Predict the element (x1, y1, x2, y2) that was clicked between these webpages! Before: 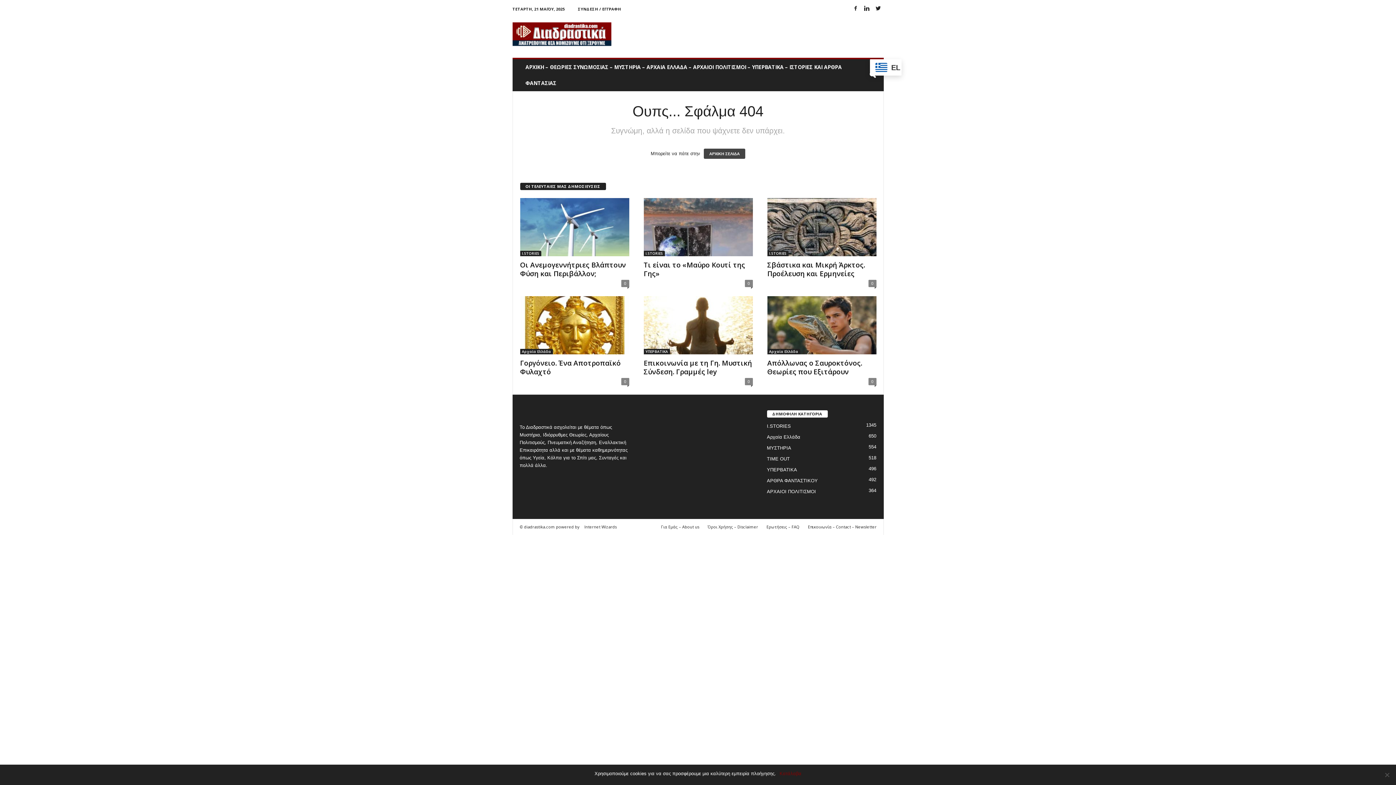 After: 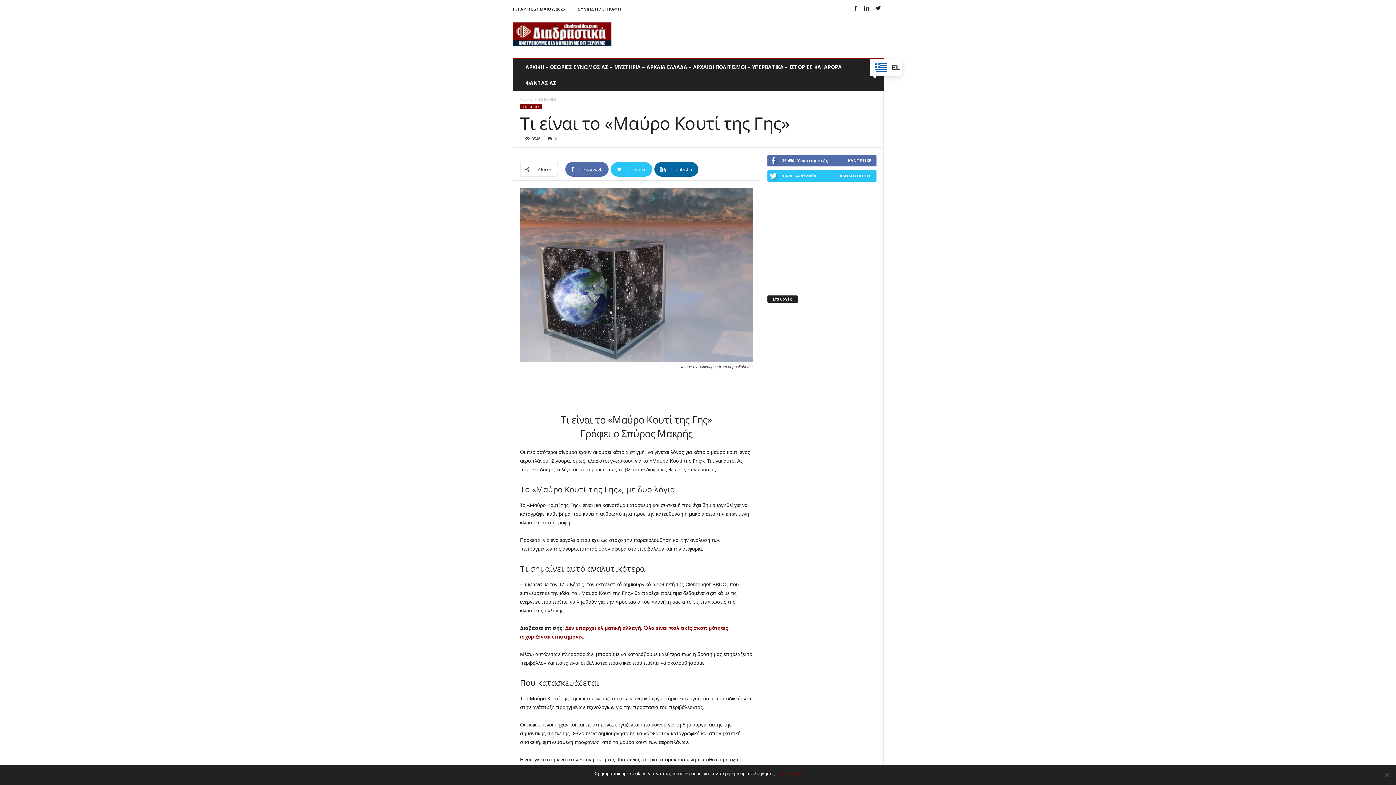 Action: bbox: (744, 279, 752, 287) label: 0